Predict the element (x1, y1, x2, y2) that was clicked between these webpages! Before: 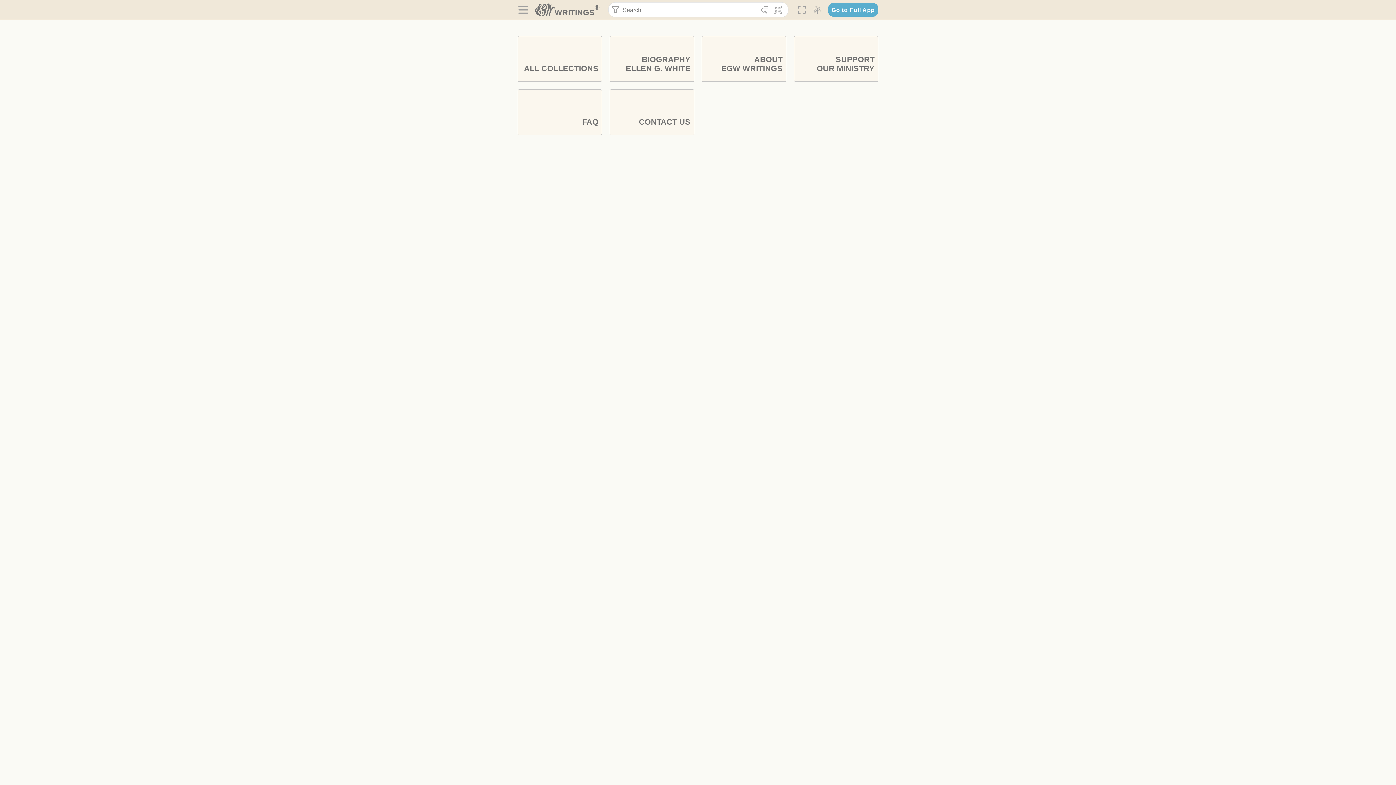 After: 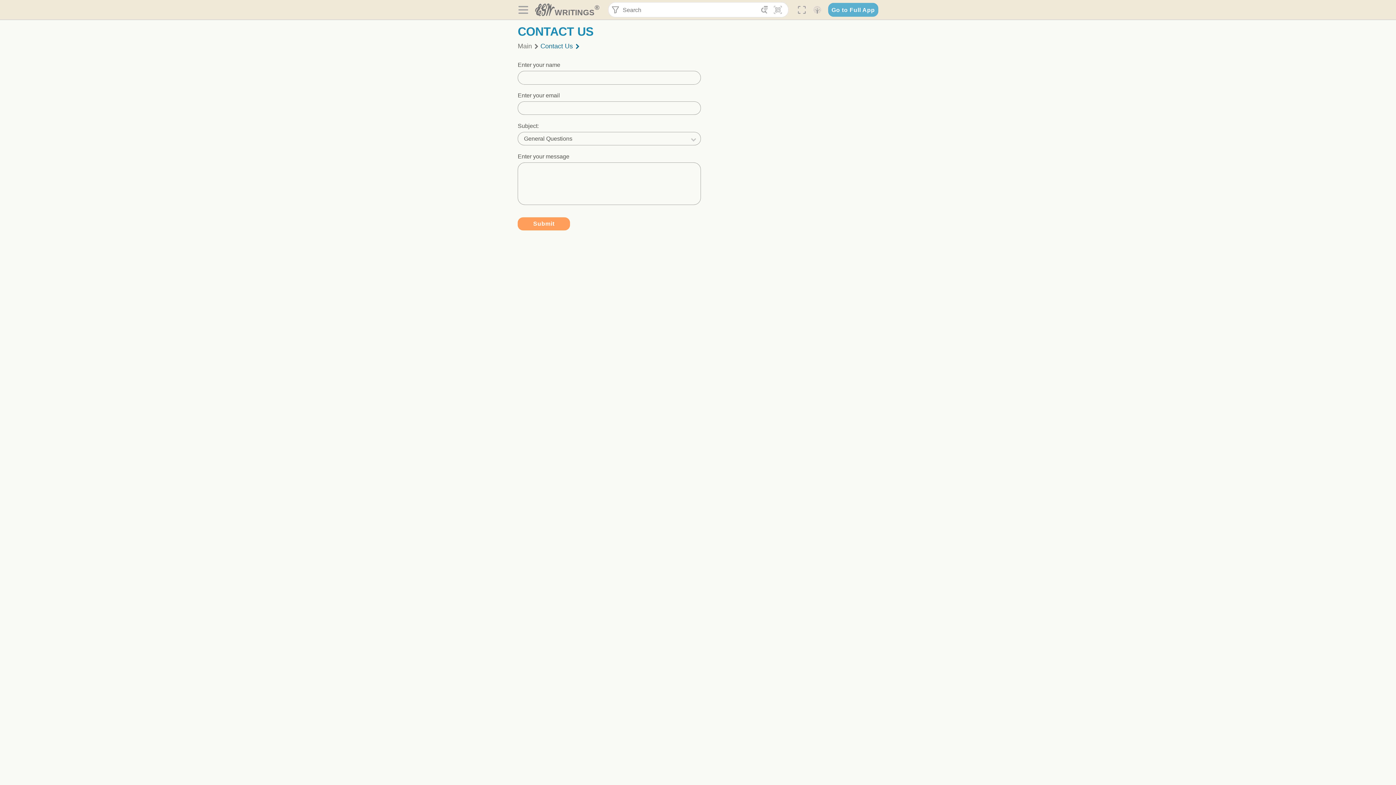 Action: bbox: (609, 89, 694, 135) label: CONTACT US